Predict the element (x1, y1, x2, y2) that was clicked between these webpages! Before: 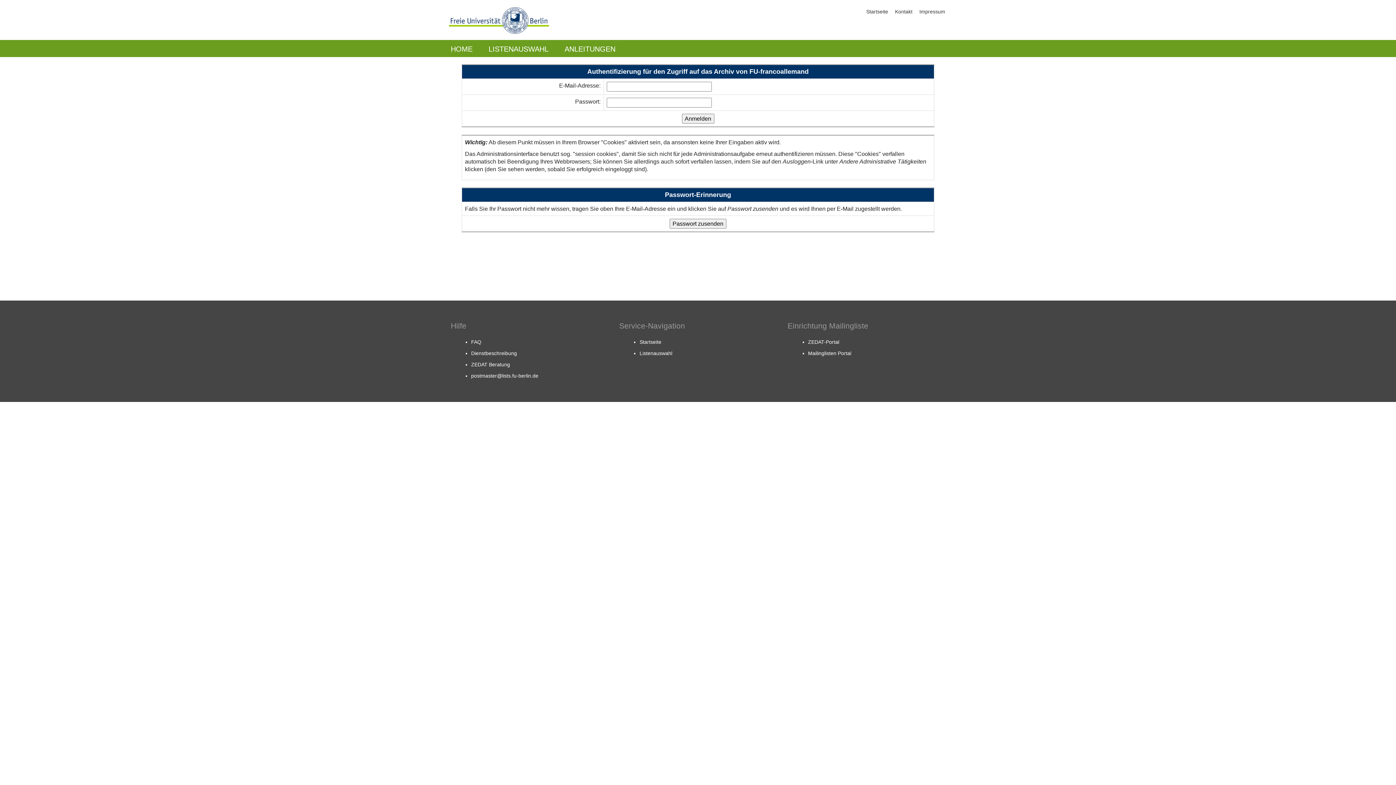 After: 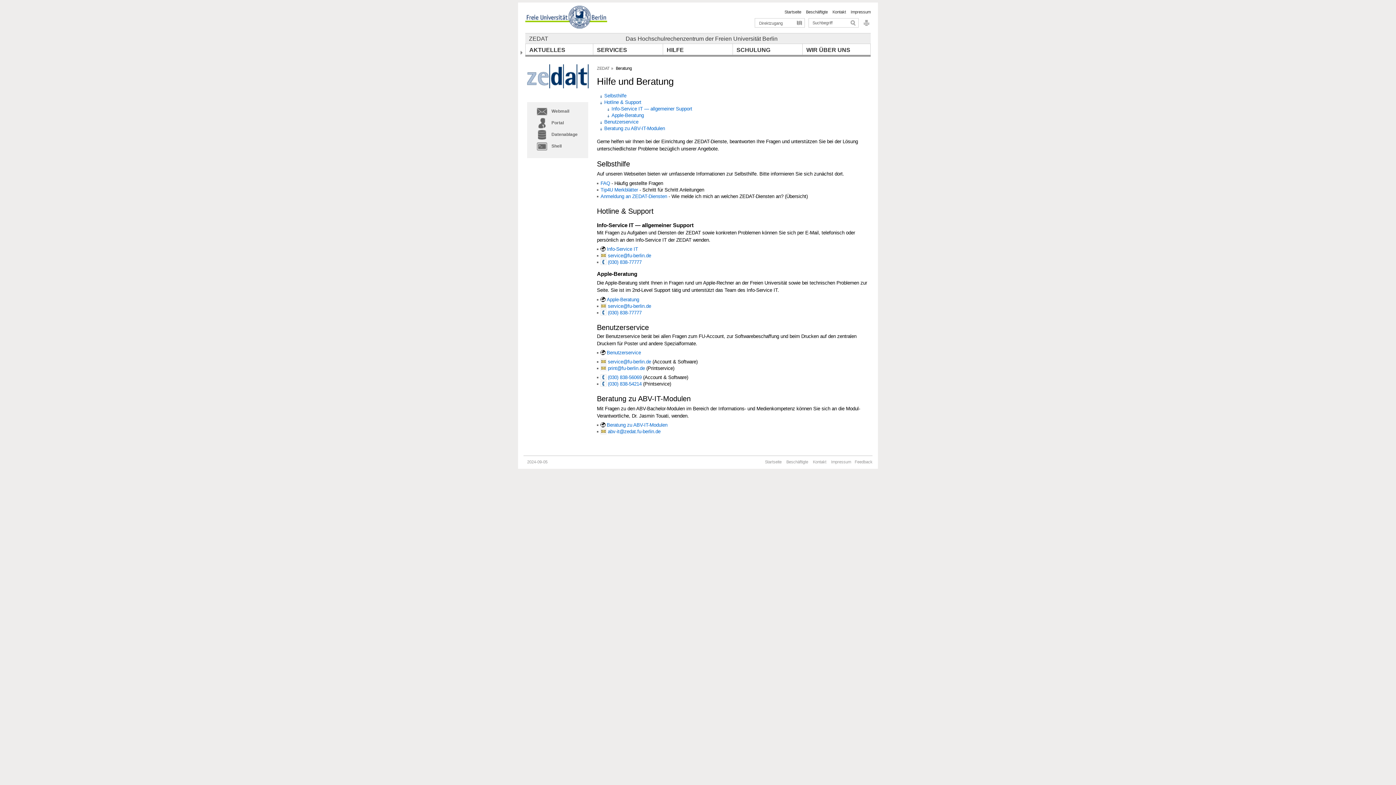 Action: bbox: (471, 361, 510, 367) label: ZEDAT Beratung